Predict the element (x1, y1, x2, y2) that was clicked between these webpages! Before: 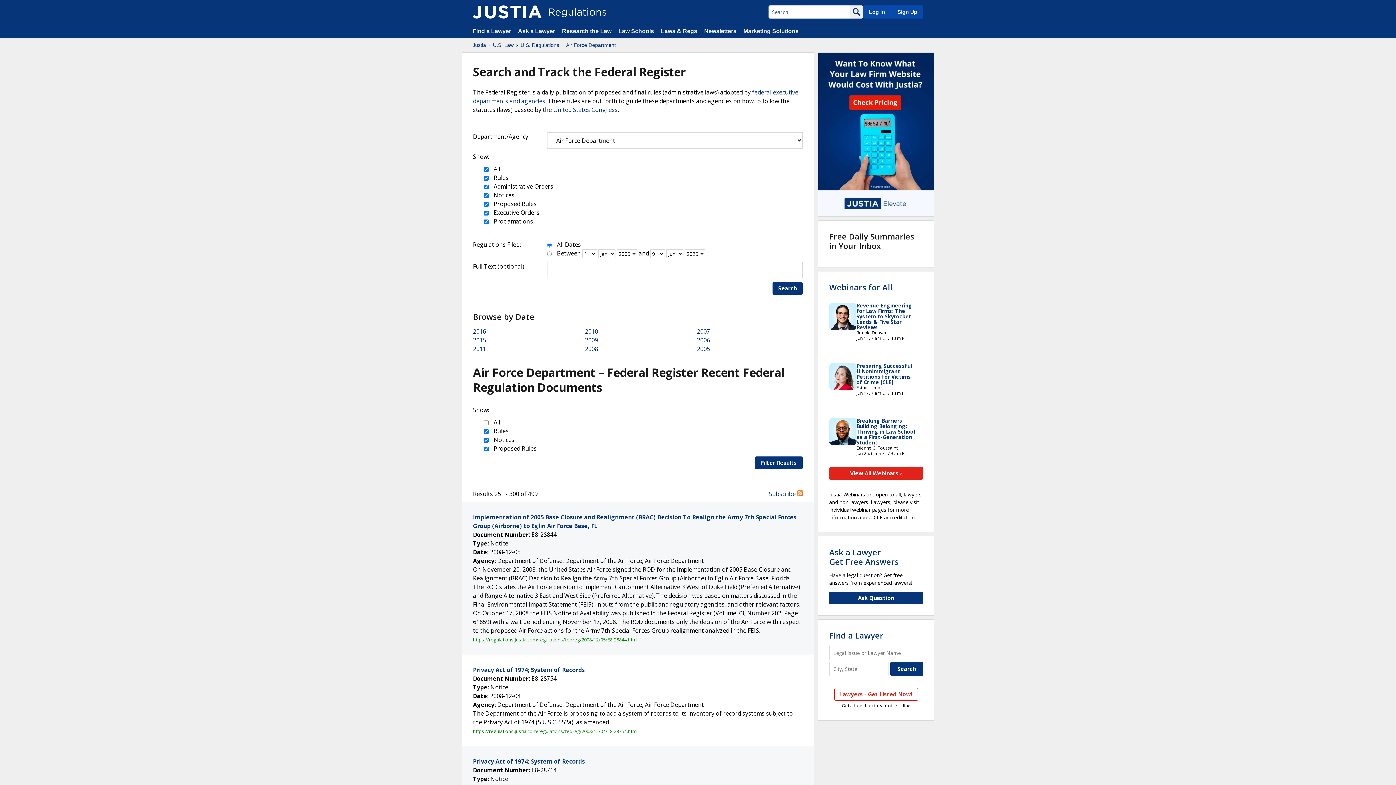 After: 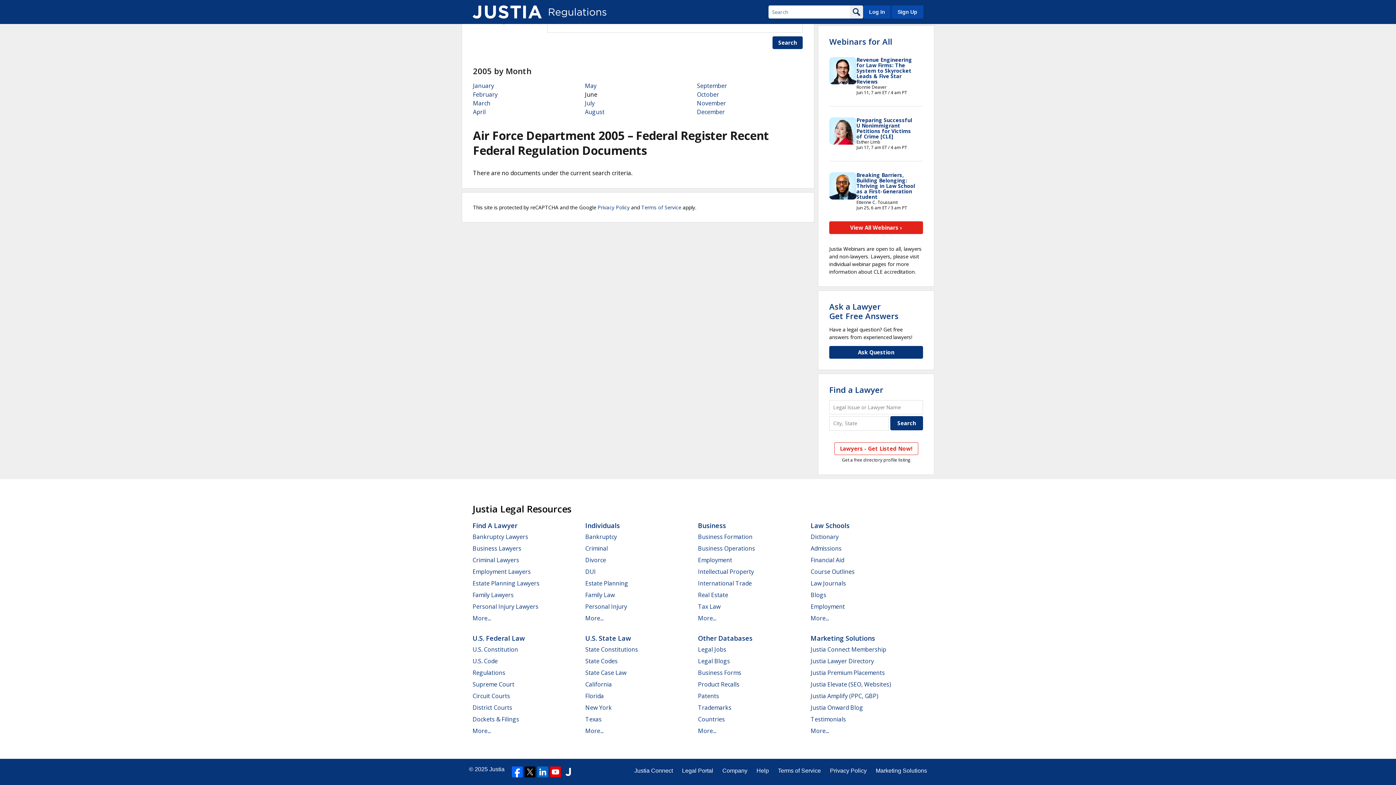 Action: bbox: (697, 345, 710, 353) label: 2005